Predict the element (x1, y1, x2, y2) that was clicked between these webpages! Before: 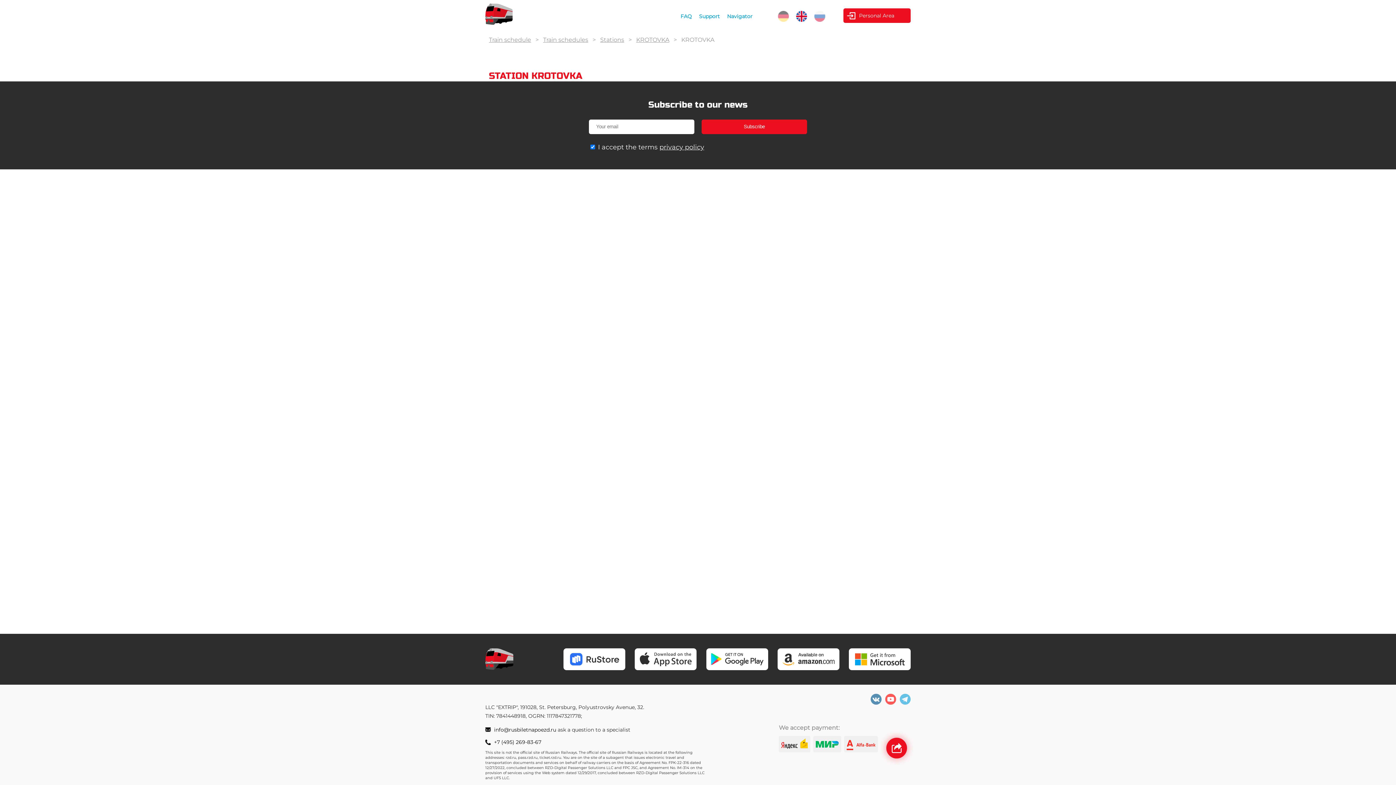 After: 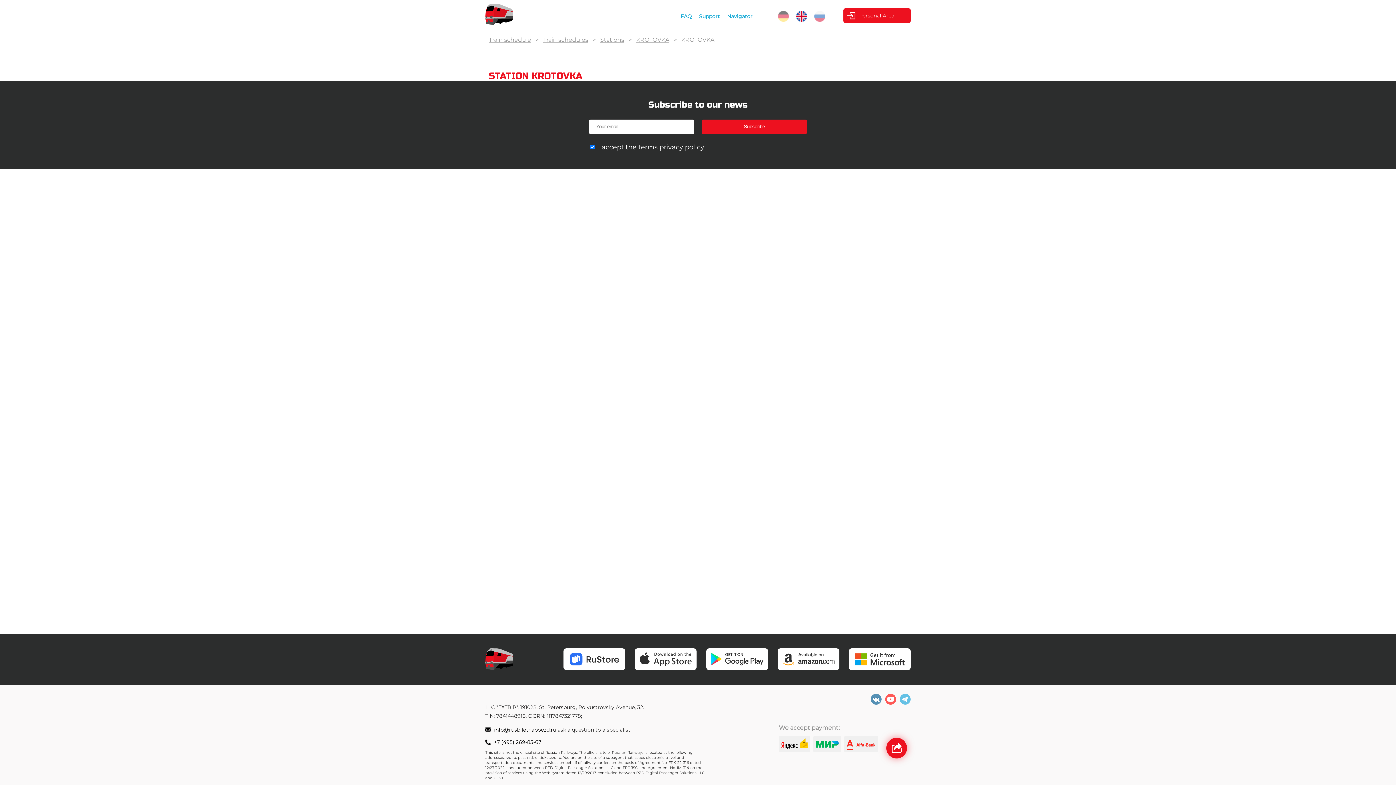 Action: label: Support bbox: (699, 13, 720, 19)